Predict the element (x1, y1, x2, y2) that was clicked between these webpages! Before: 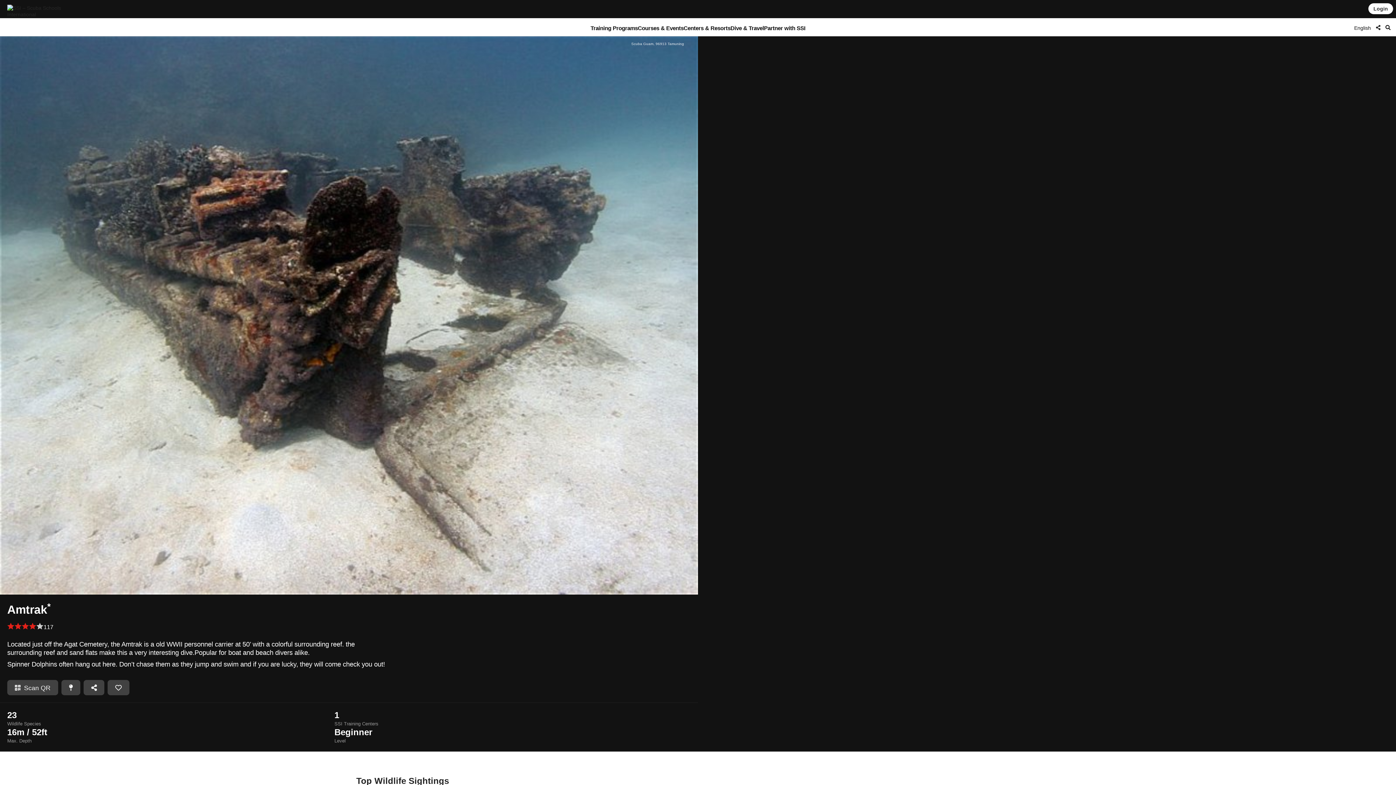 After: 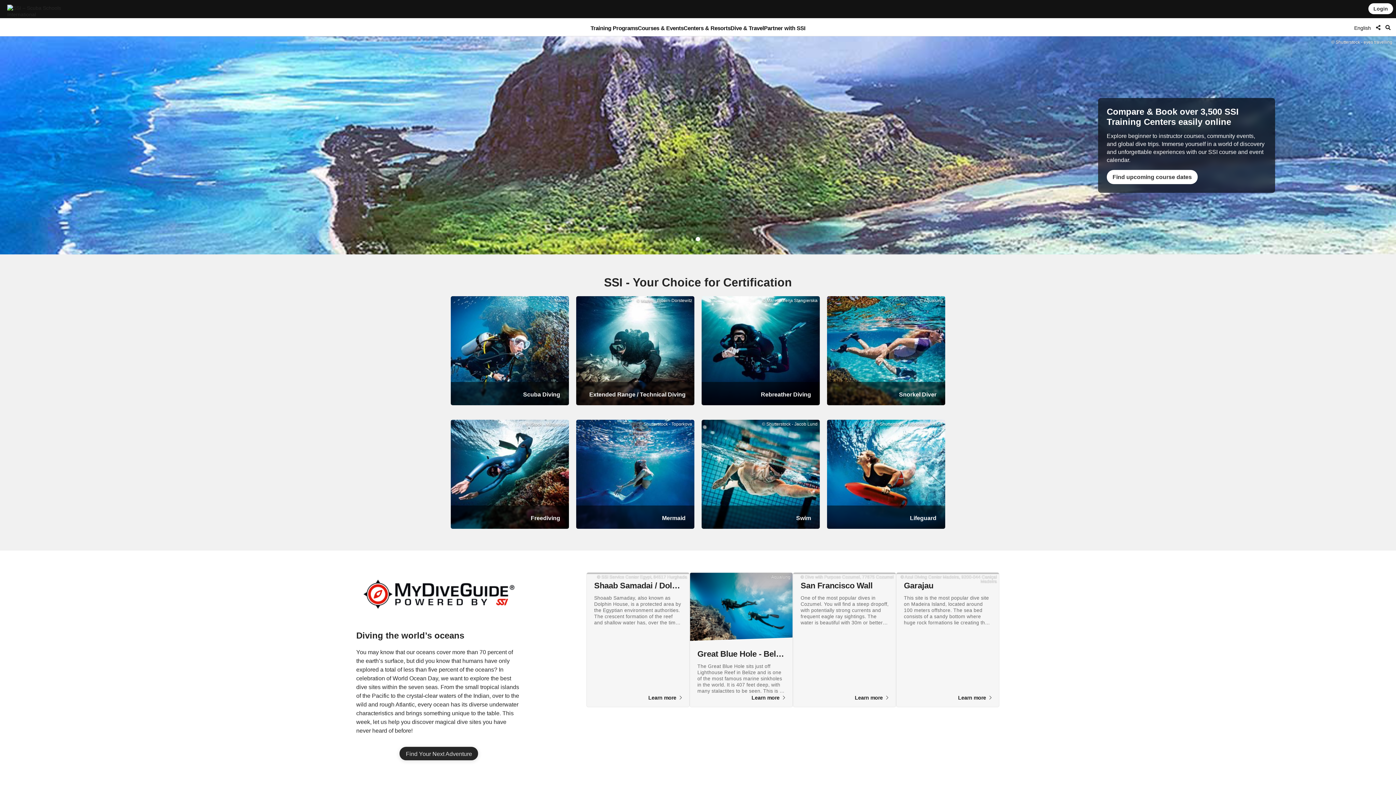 Action: bbox: (7, 4, 72, 17)